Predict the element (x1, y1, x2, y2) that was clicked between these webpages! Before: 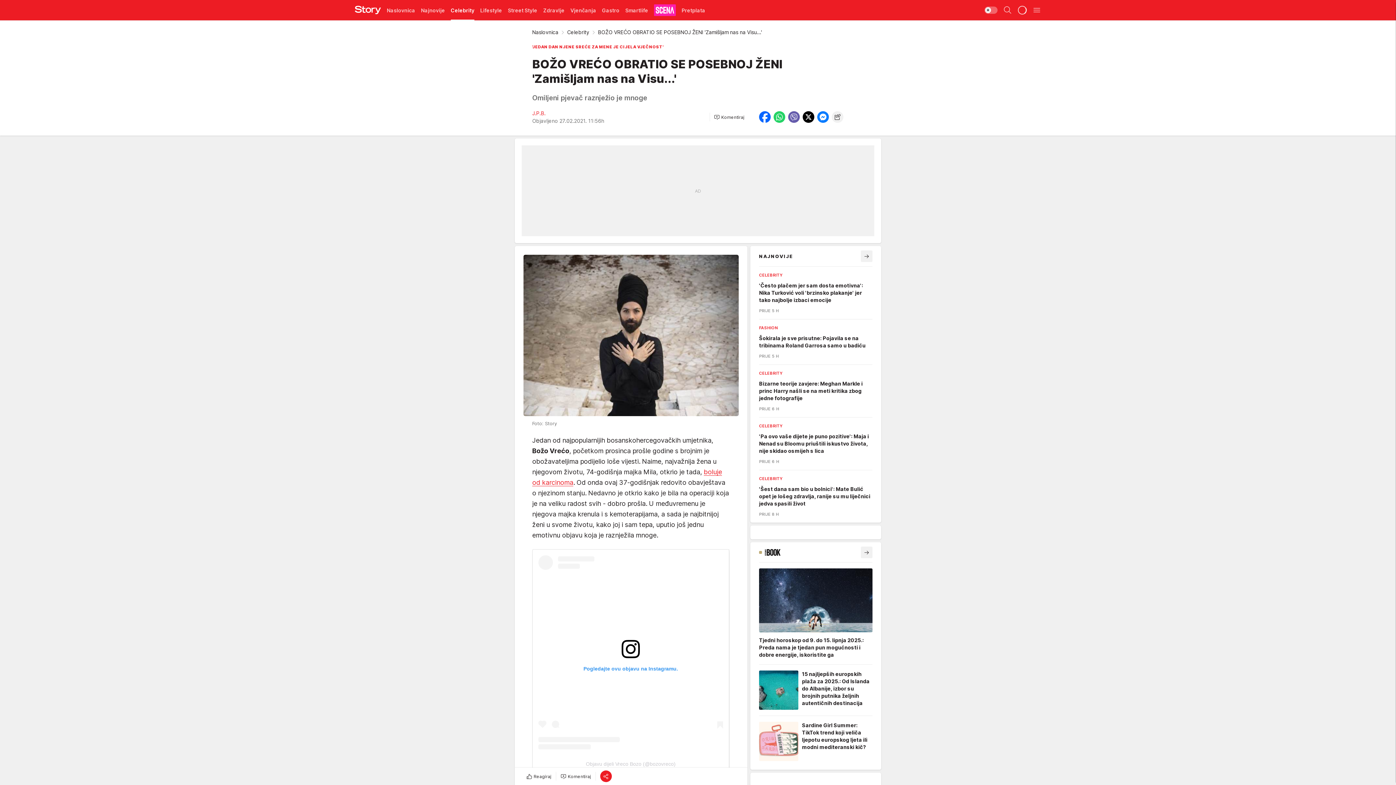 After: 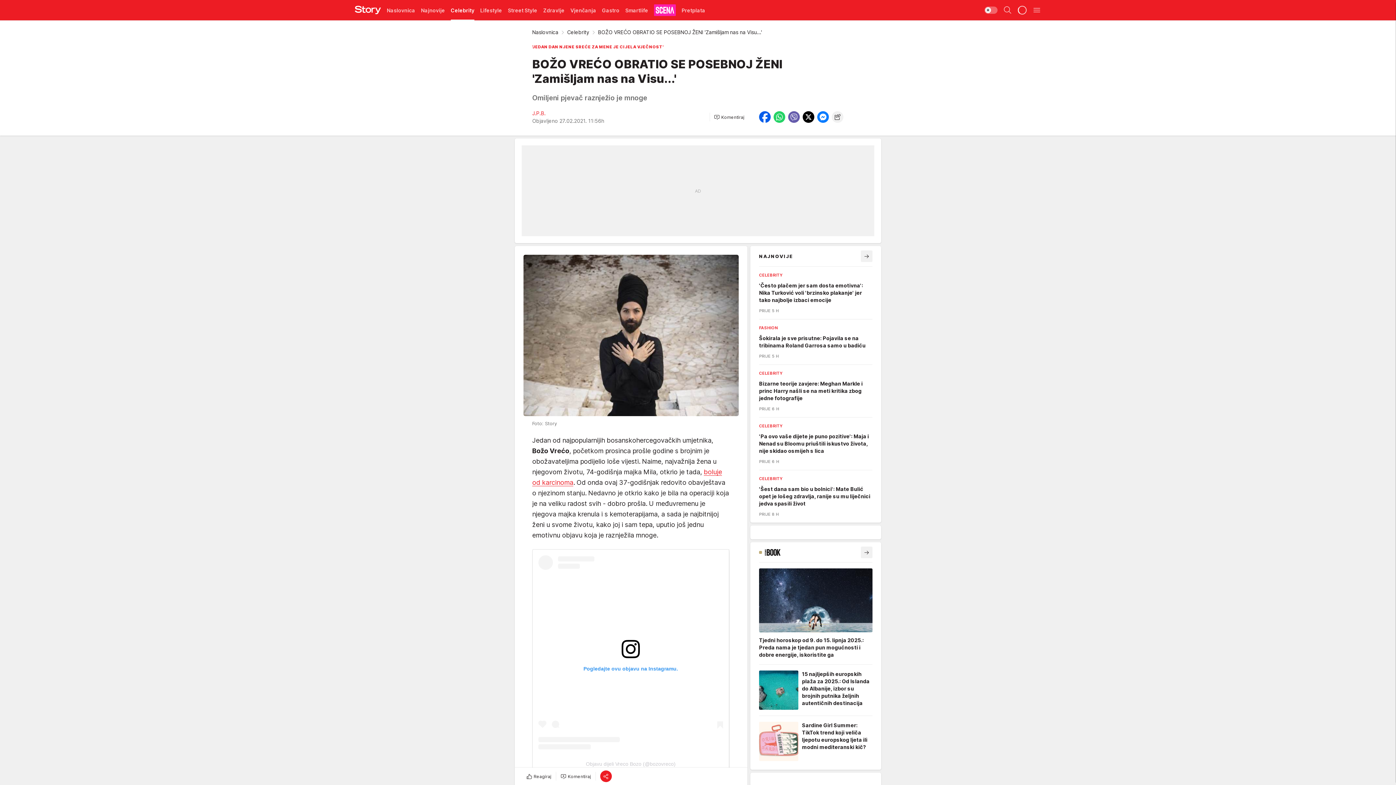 Action: bbox: (759, 111, 770, 122)